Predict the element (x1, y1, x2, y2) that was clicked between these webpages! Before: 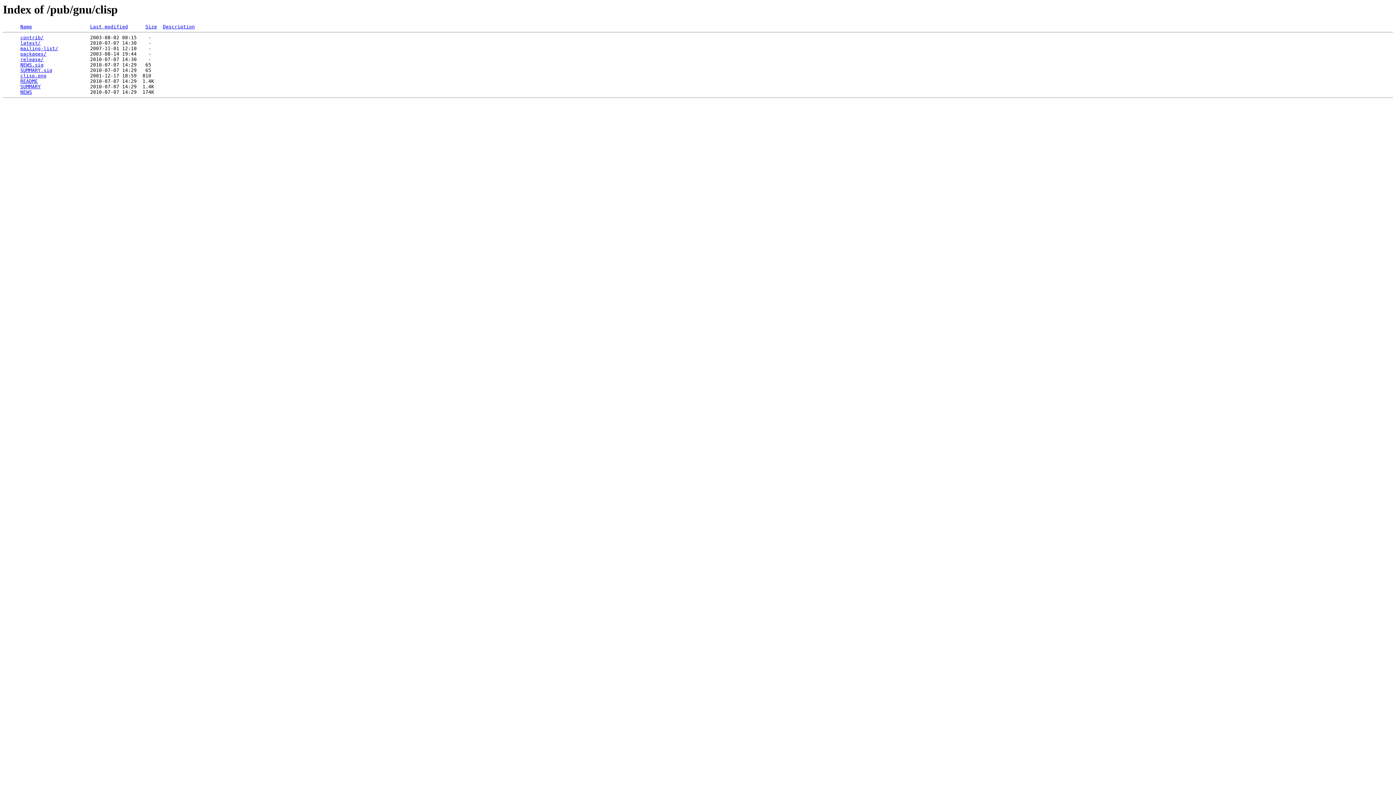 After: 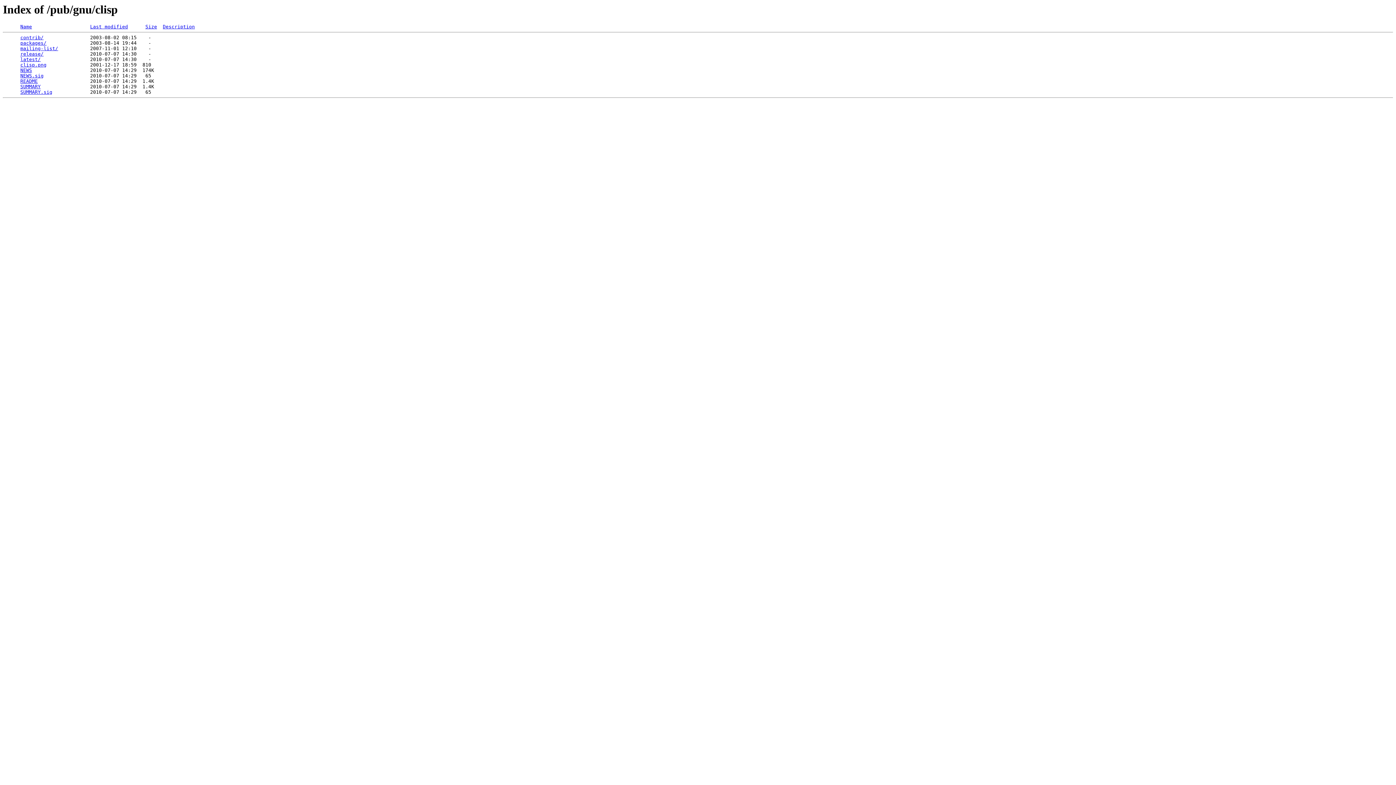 Action: bbox: (90, 24, 128, 29) label: Last modified